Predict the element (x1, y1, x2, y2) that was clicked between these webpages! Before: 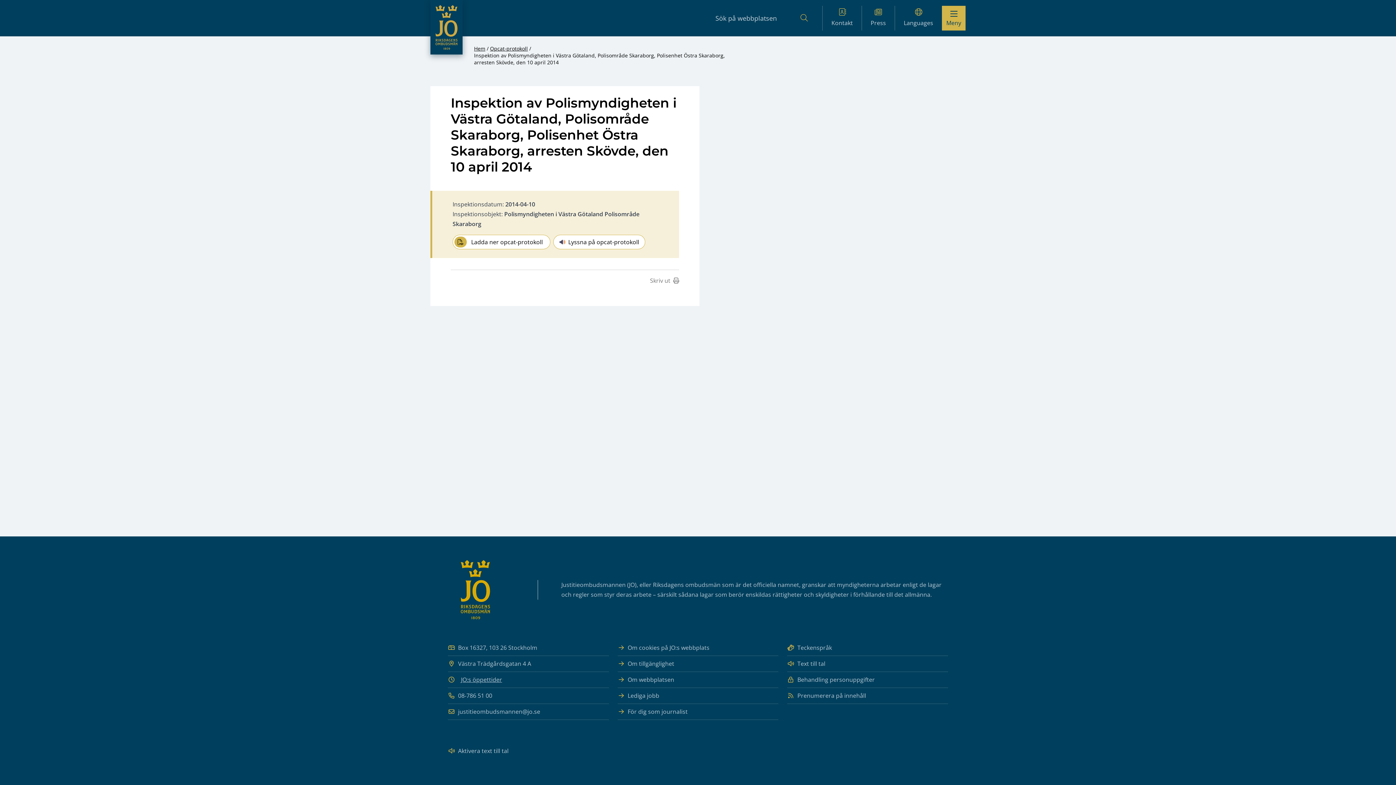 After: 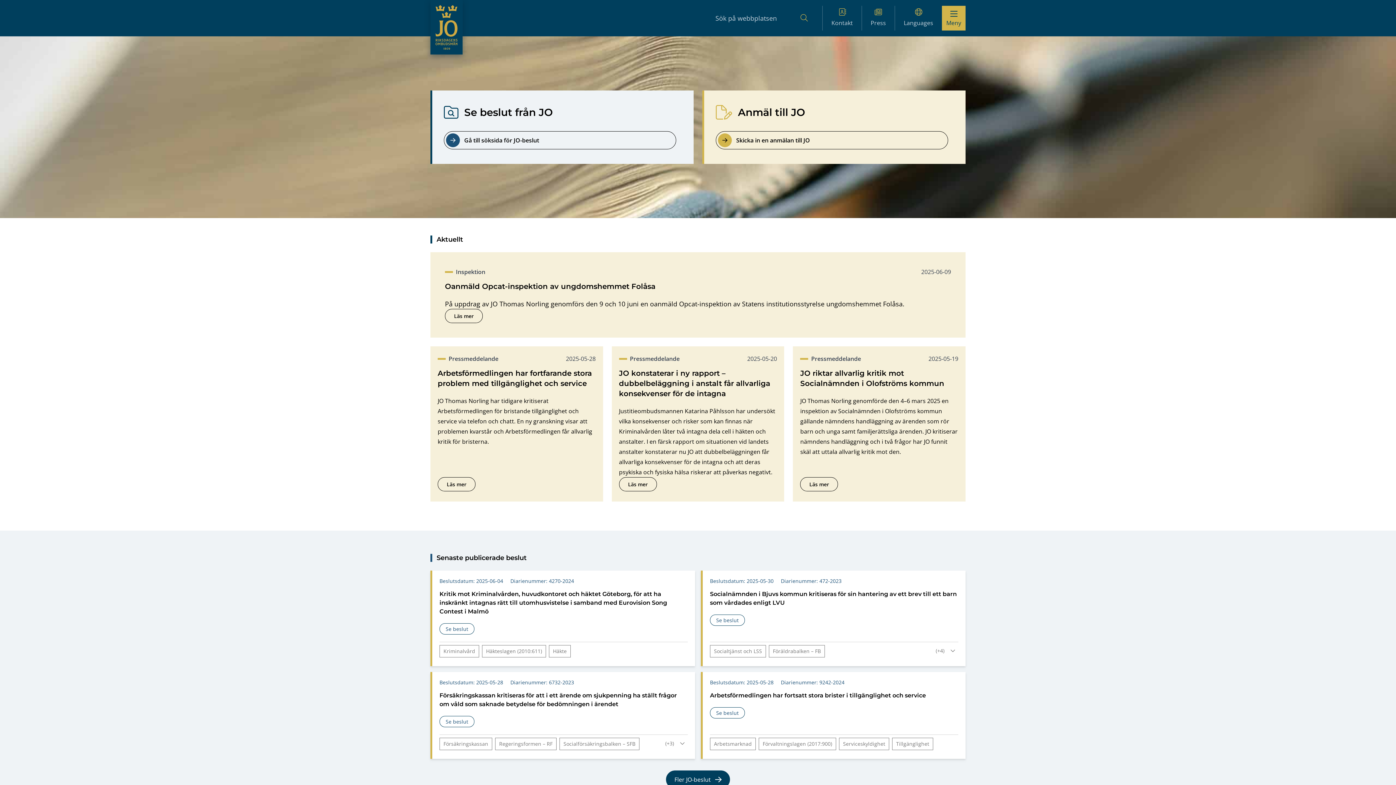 Action: bbox: (430, 0, 463, 14) label: JO – Riksdagens Ombudsmän